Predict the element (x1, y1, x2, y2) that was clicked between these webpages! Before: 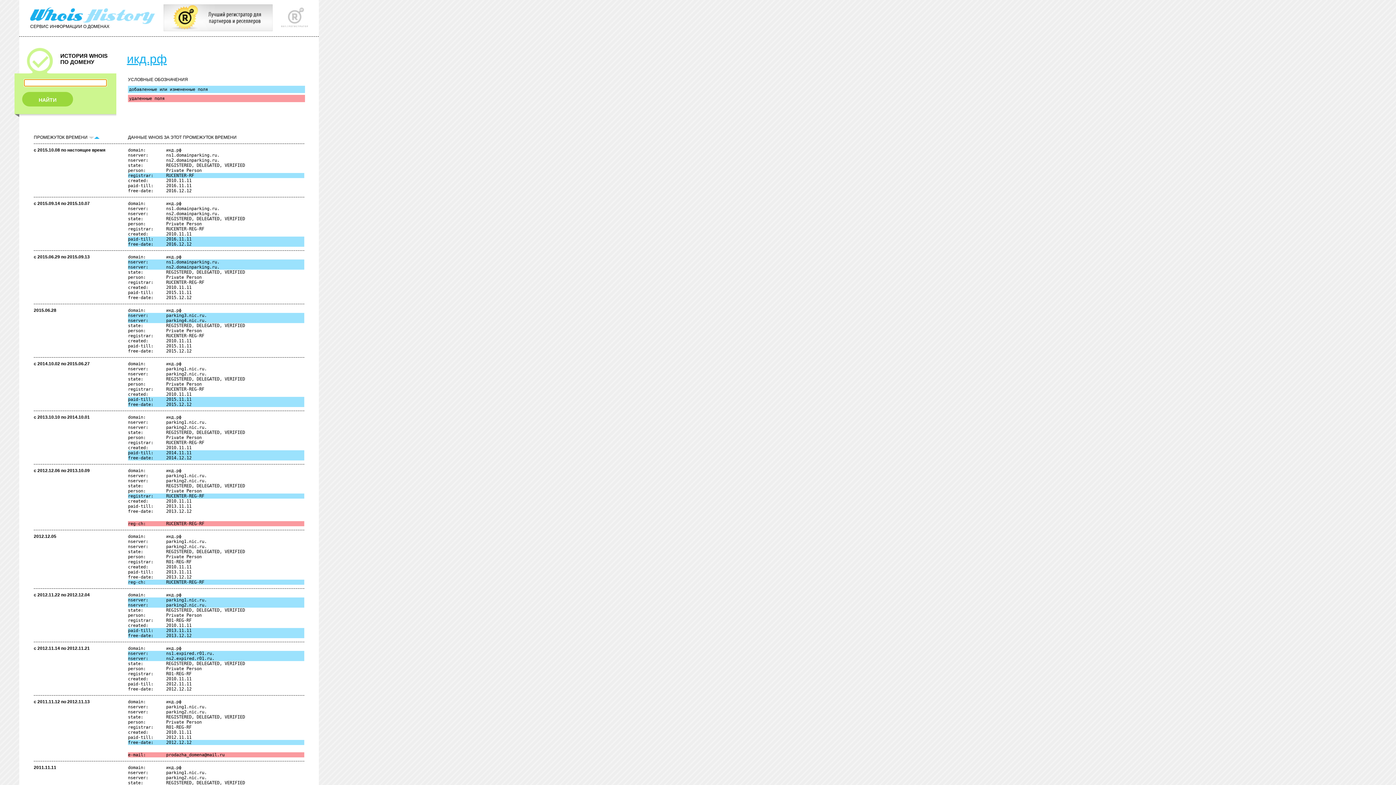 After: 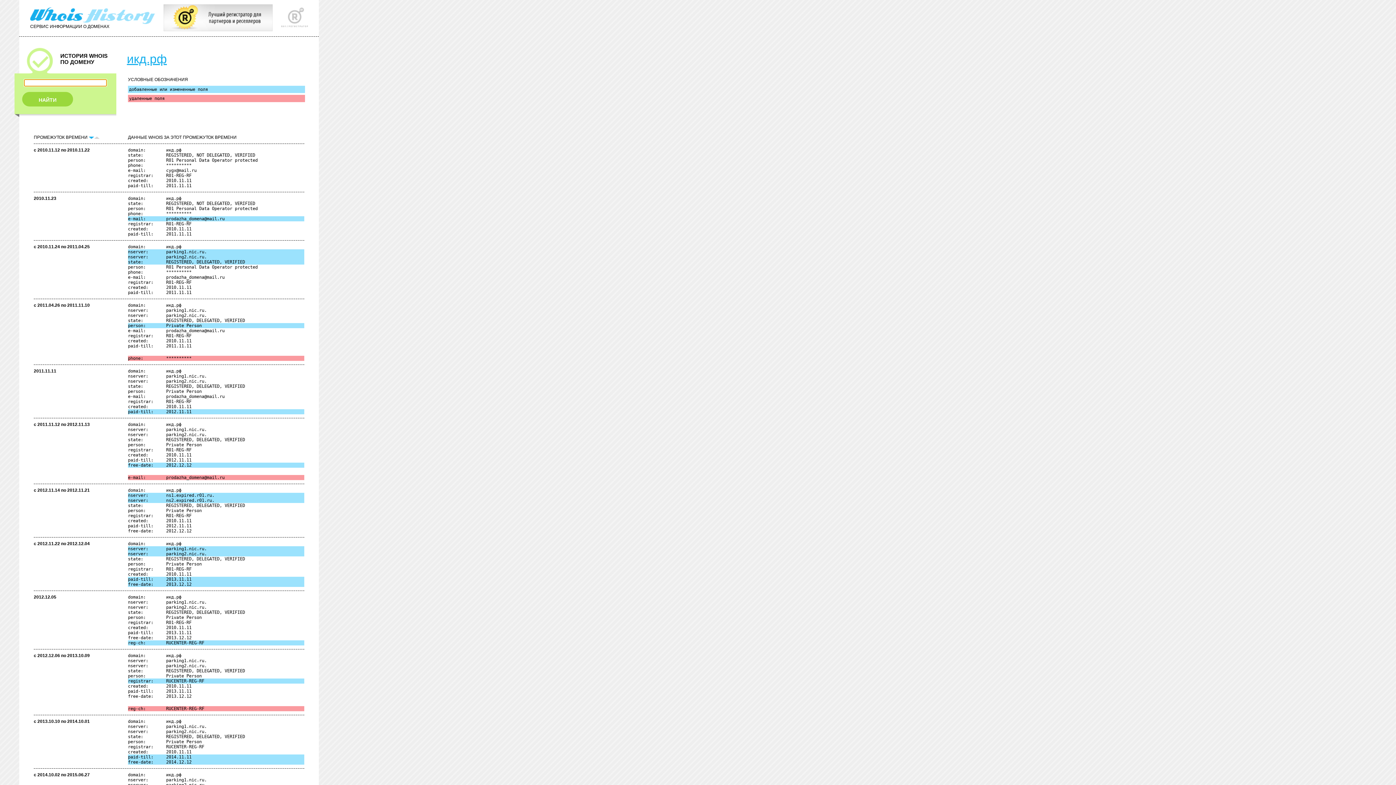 Action: bbox: (94, 134, 99, 140)